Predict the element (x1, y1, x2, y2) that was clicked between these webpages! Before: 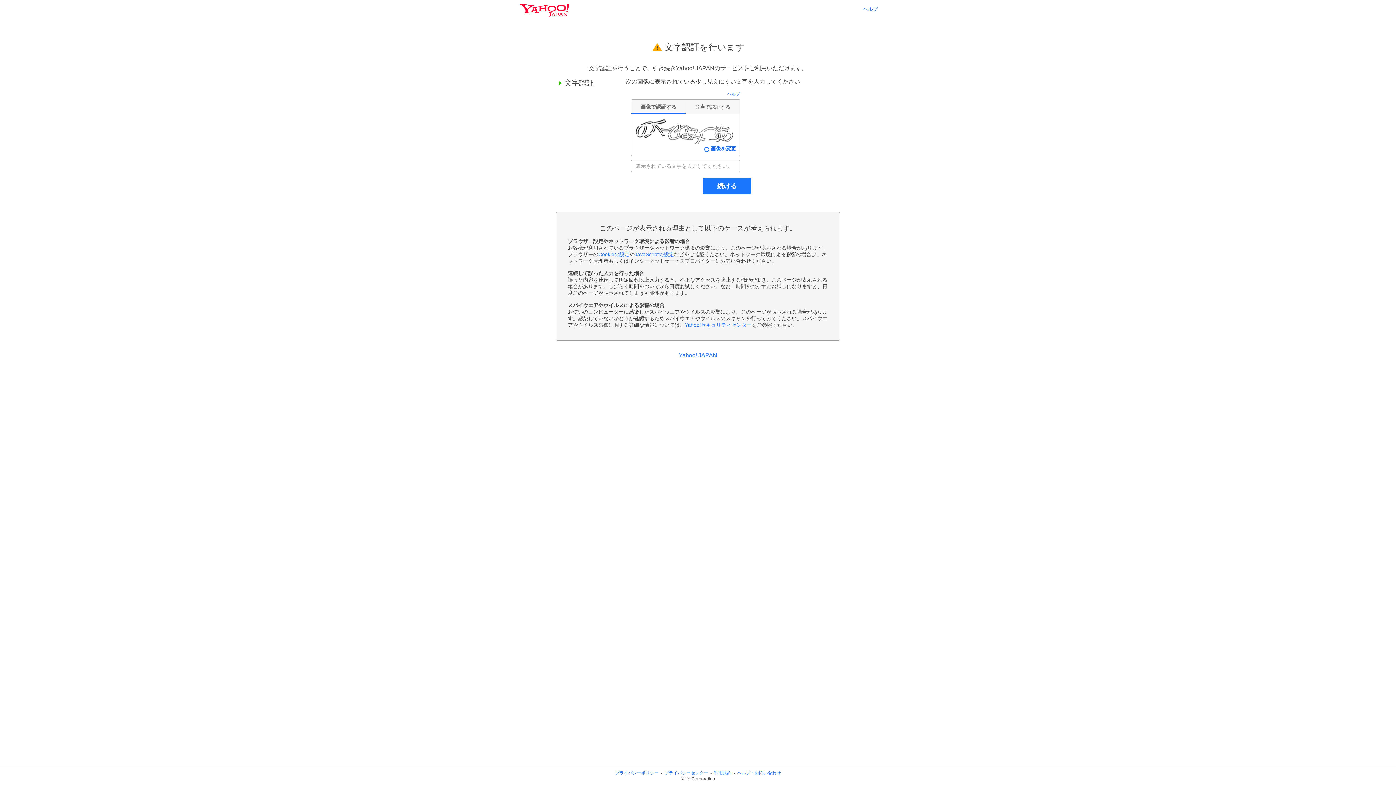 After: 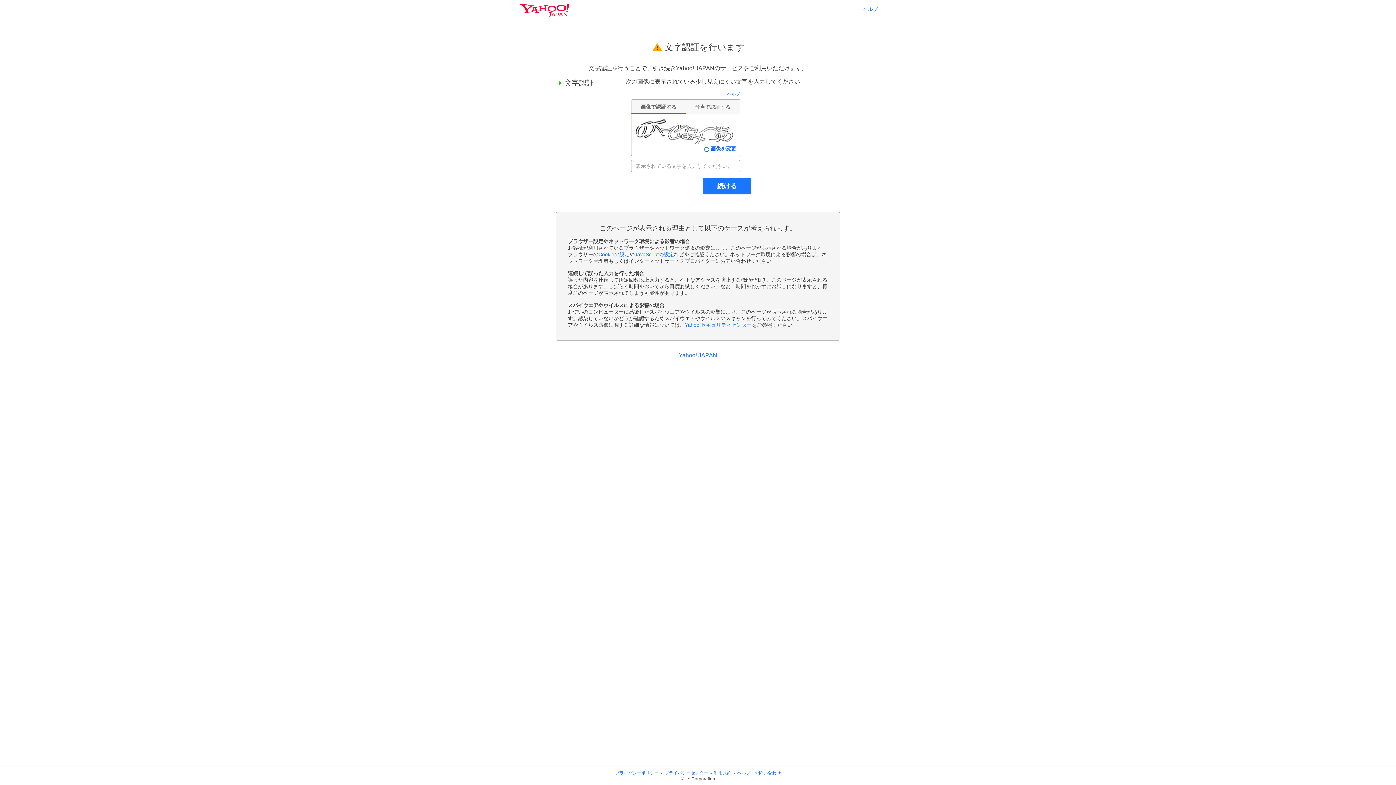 Action: label: JavaScriptの設定 bbox: (634, 251, 674, 257)